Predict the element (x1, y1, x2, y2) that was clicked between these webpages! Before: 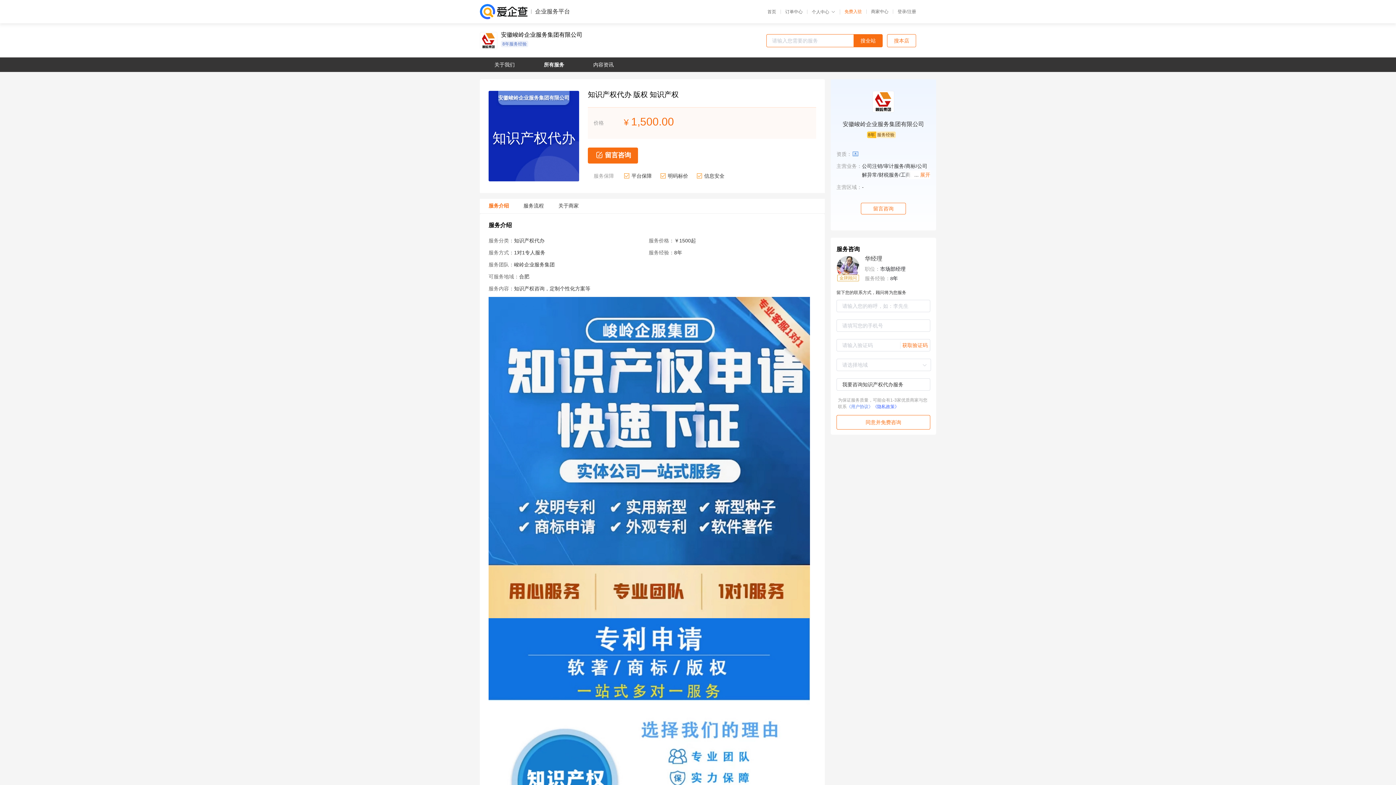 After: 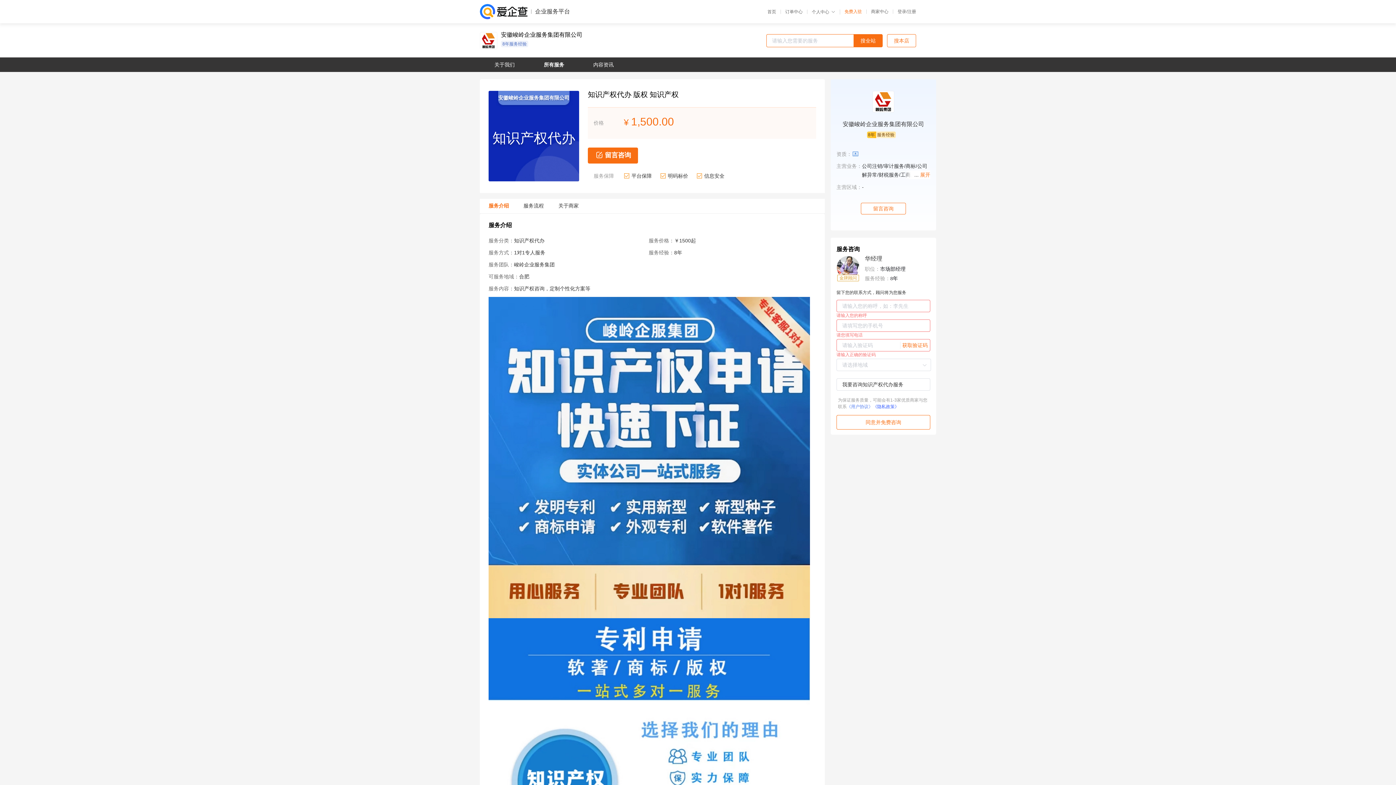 Action: label: 同意并免费咨询 bbox: (836, 415, 930, 429)